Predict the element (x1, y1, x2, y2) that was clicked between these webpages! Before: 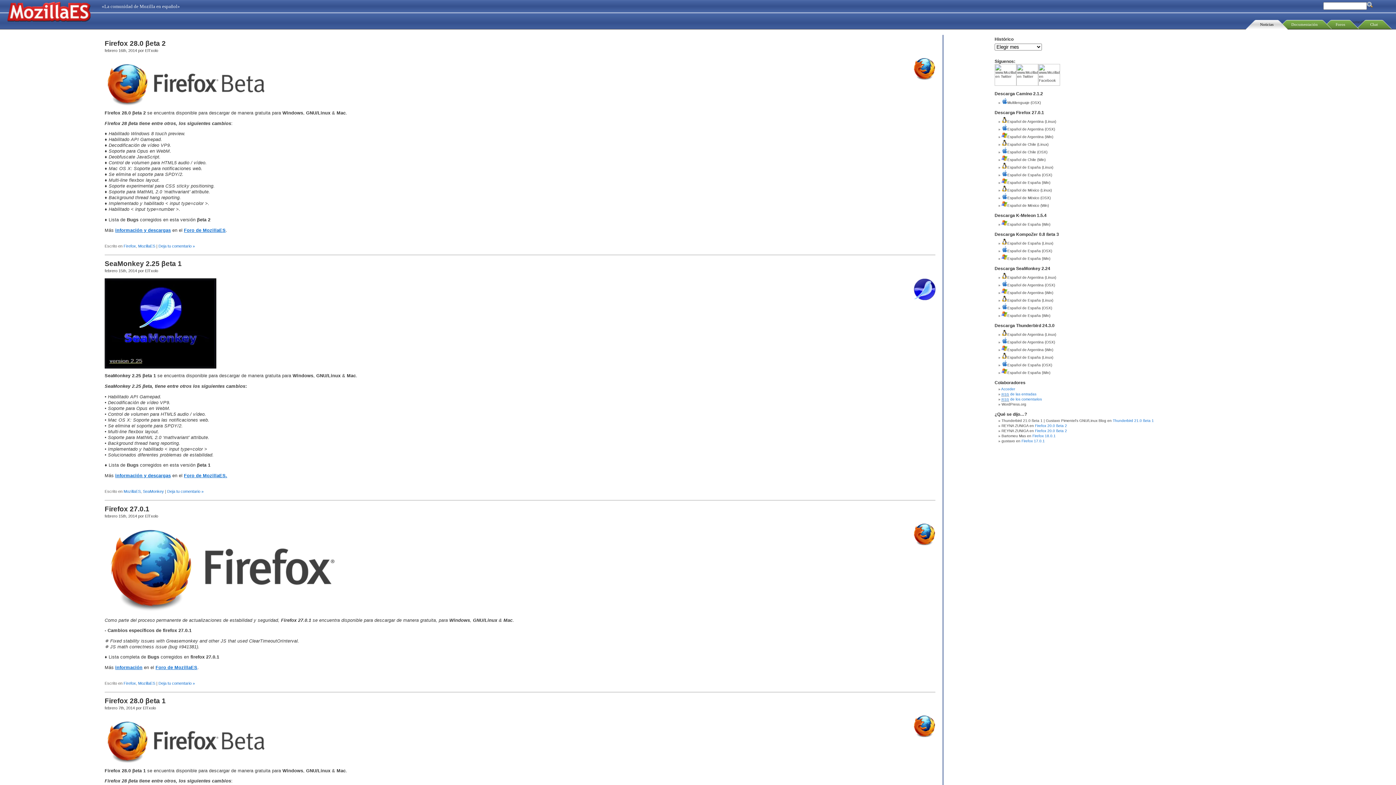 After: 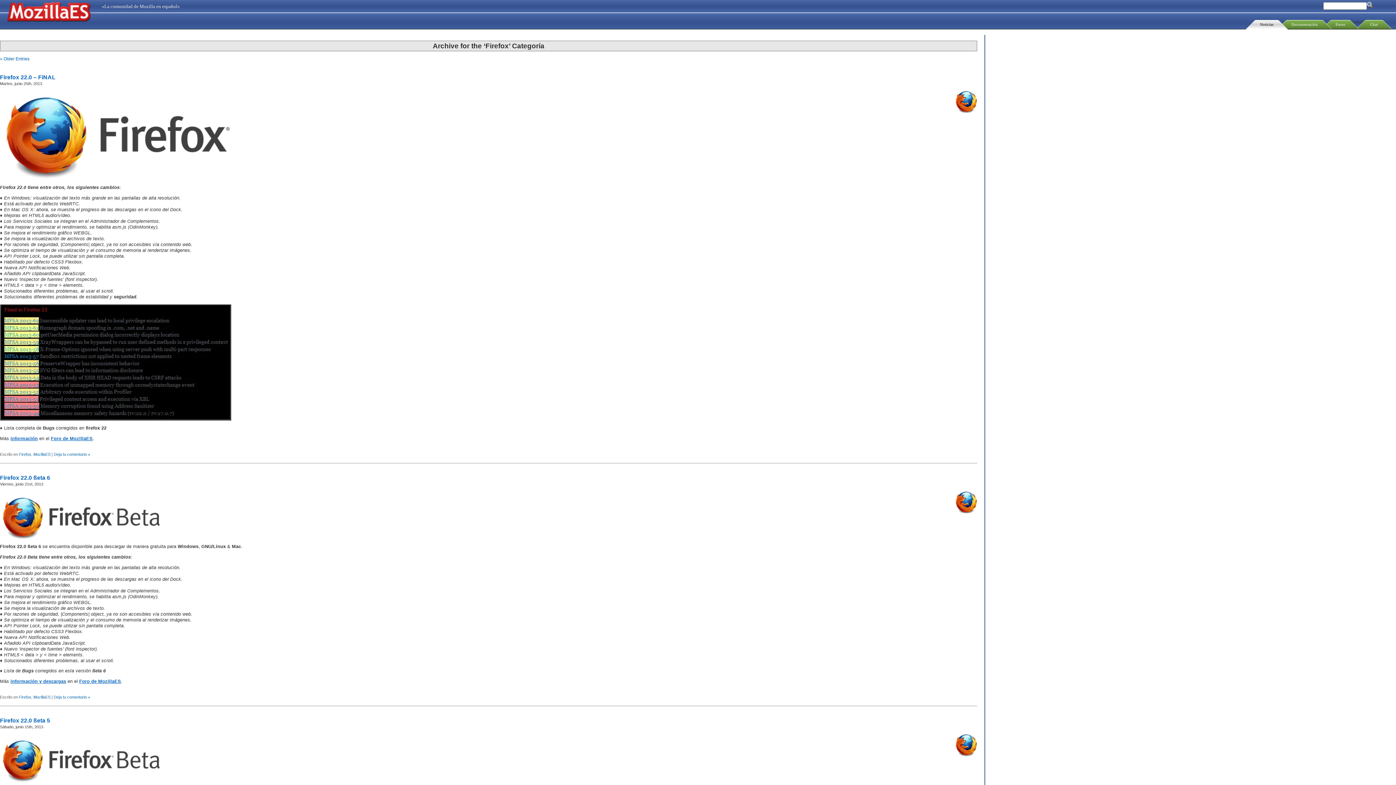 Action: bbox: (123, 681, 136, 685) label: Firefox